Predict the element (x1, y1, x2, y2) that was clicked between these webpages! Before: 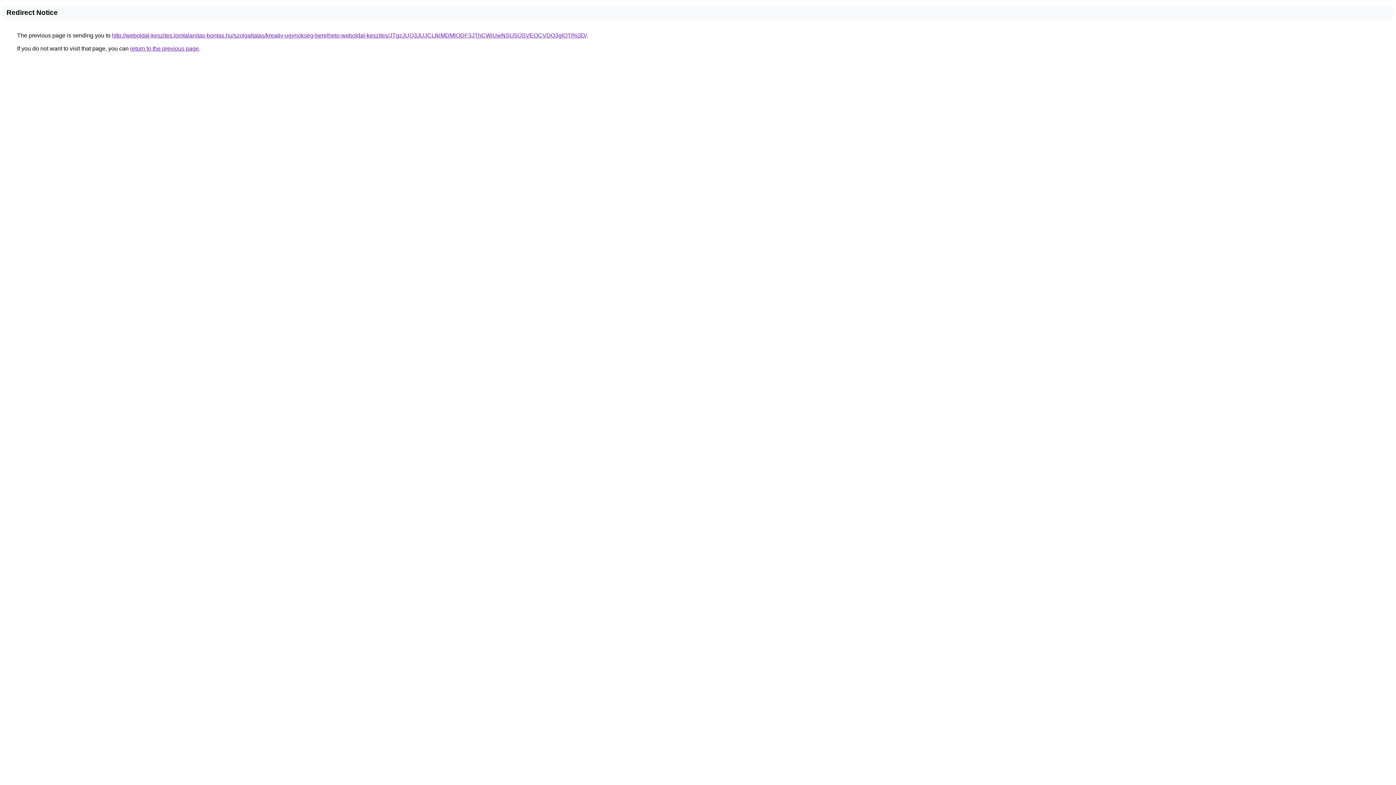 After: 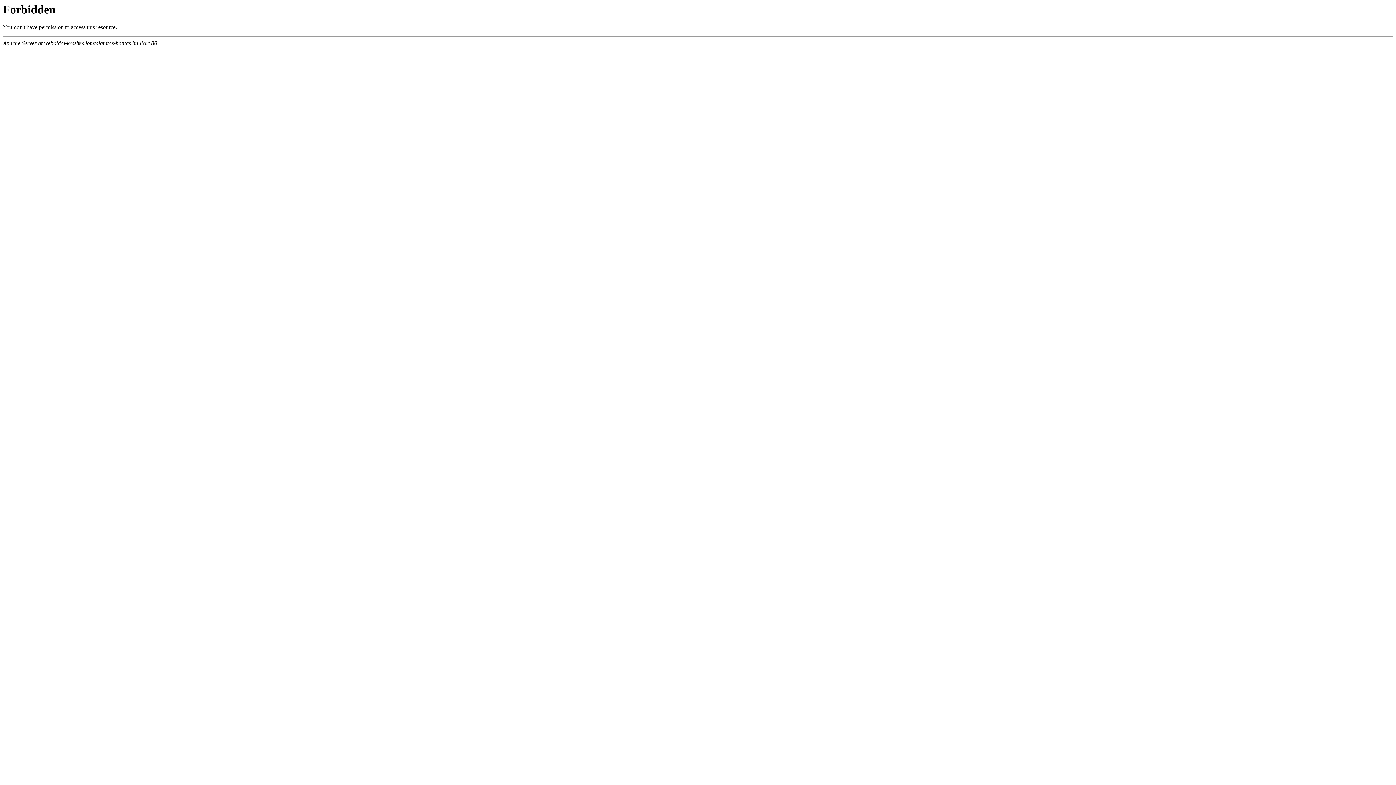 Action: label: http://weboldal-keszites.lomtalanitas-bontas.hu/szolgaltatas/kreativ-ugynokseg-berelheto-weboldal-keszites/JTgzJUQ3JUJCLlklMDMlODF3JThCWiUwNSU5OSVEOCVDQ3glOTI%3D/ bbox: (112, 32, 586, 38)